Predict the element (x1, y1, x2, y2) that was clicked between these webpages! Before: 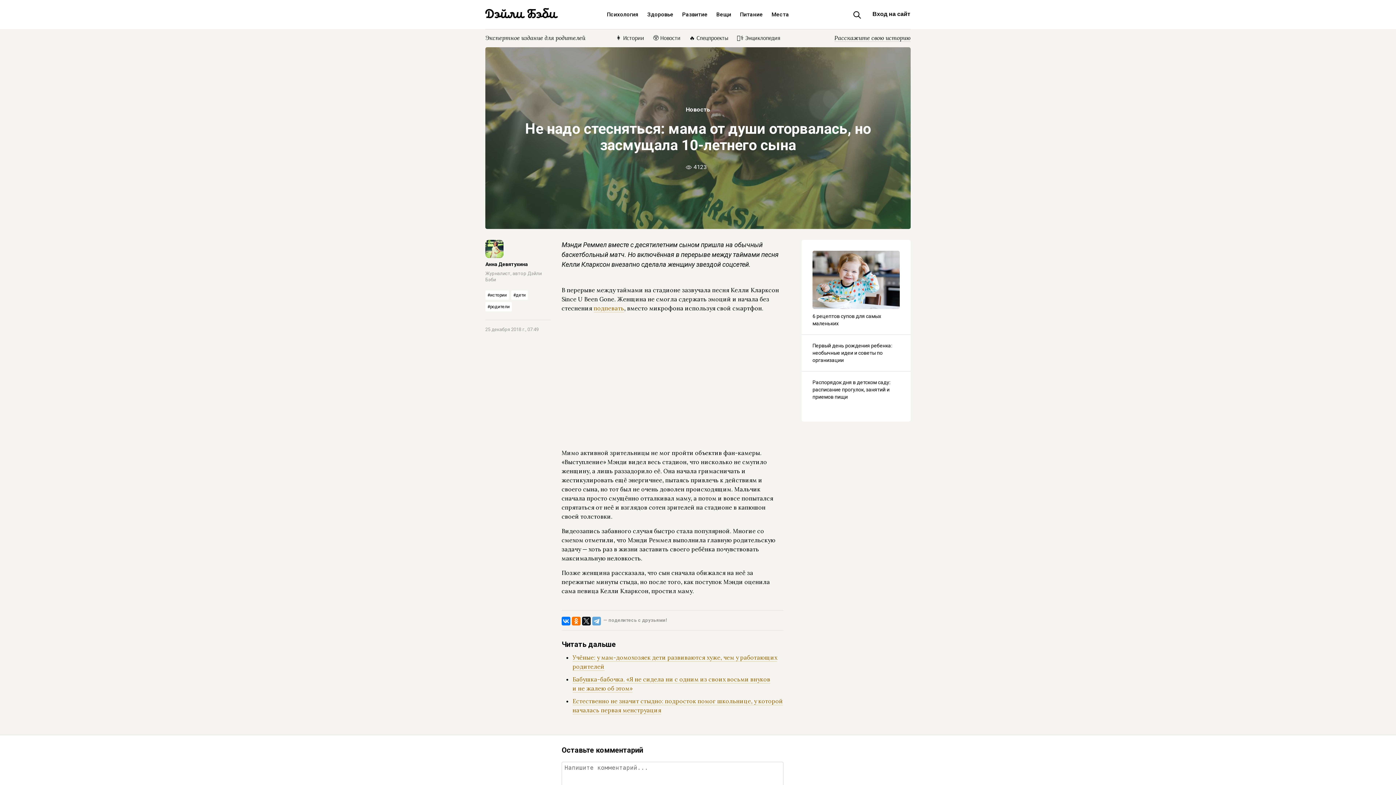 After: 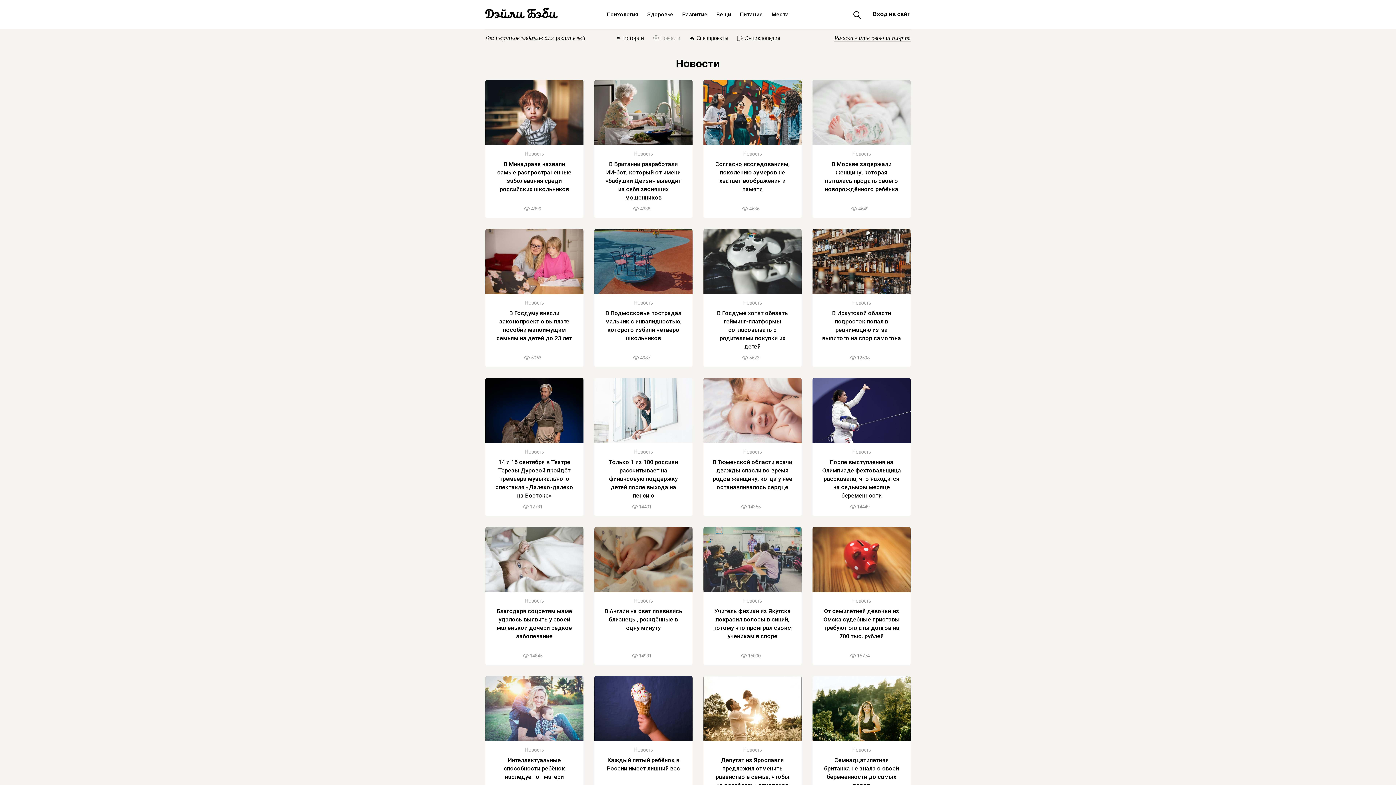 Action: label: Новость bbox: (686, 106, 710, 113)